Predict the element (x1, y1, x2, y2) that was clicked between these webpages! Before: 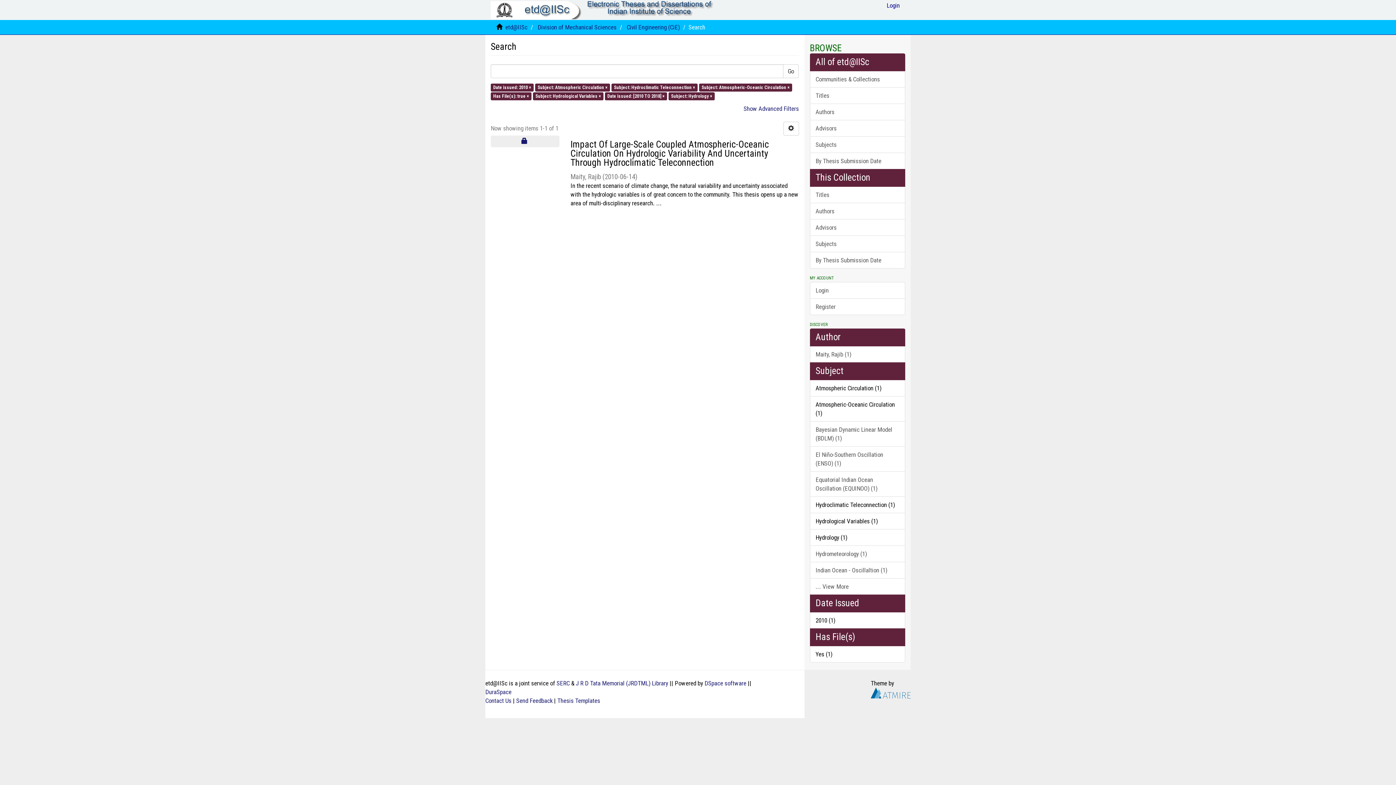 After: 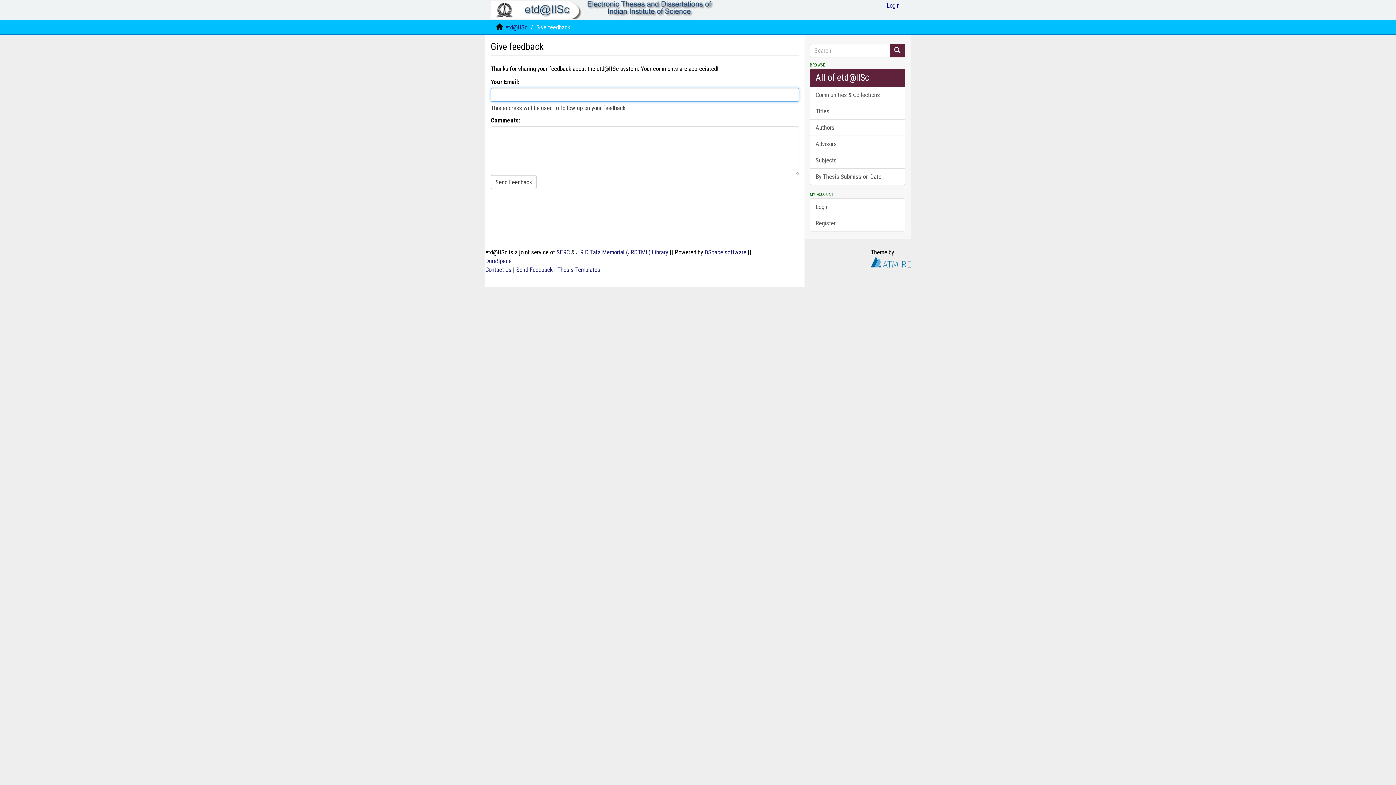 Action: bbox: (516, 697, 552, 704) label: Send Feedback